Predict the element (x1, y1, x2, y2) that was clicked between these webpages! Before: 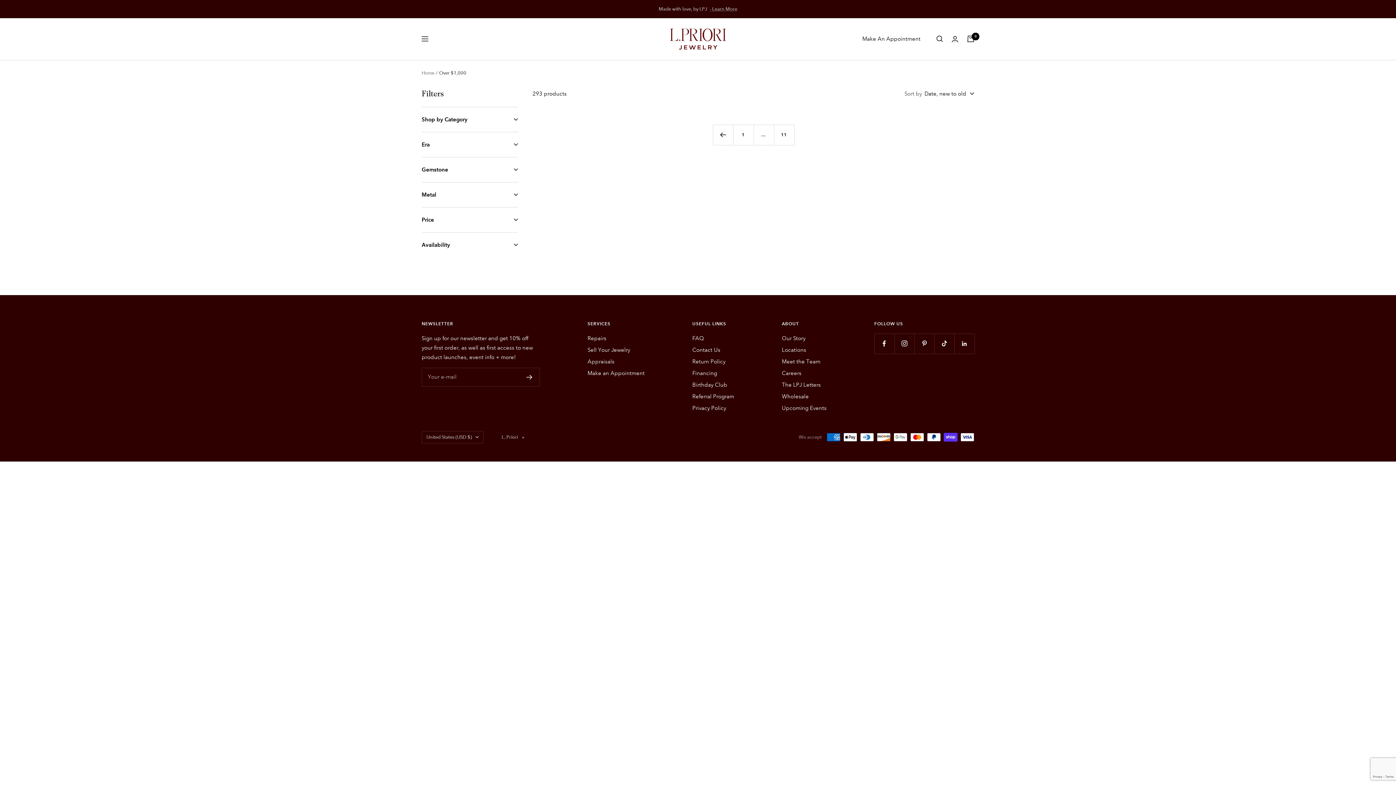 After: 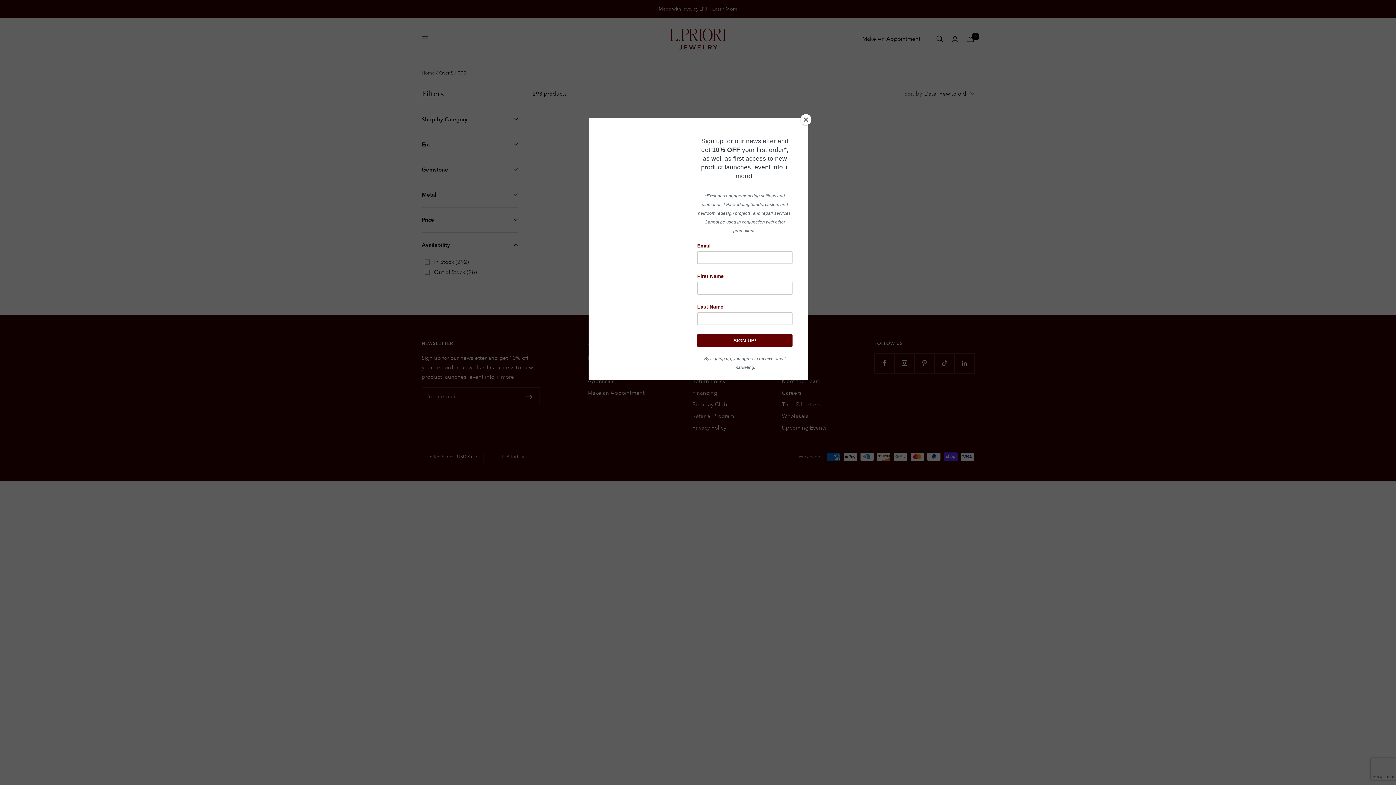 Action: bbox: (421, 232, 518, 257) label: Availability